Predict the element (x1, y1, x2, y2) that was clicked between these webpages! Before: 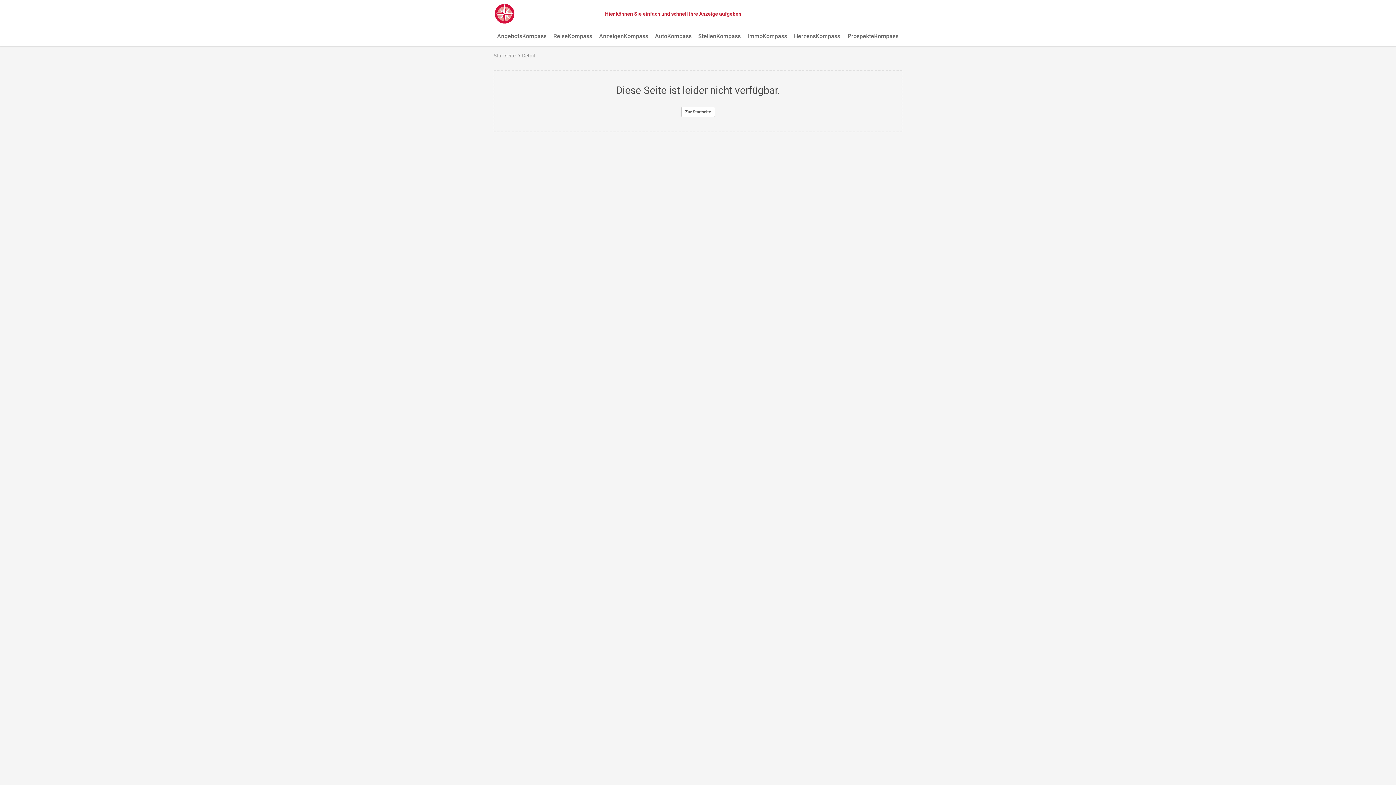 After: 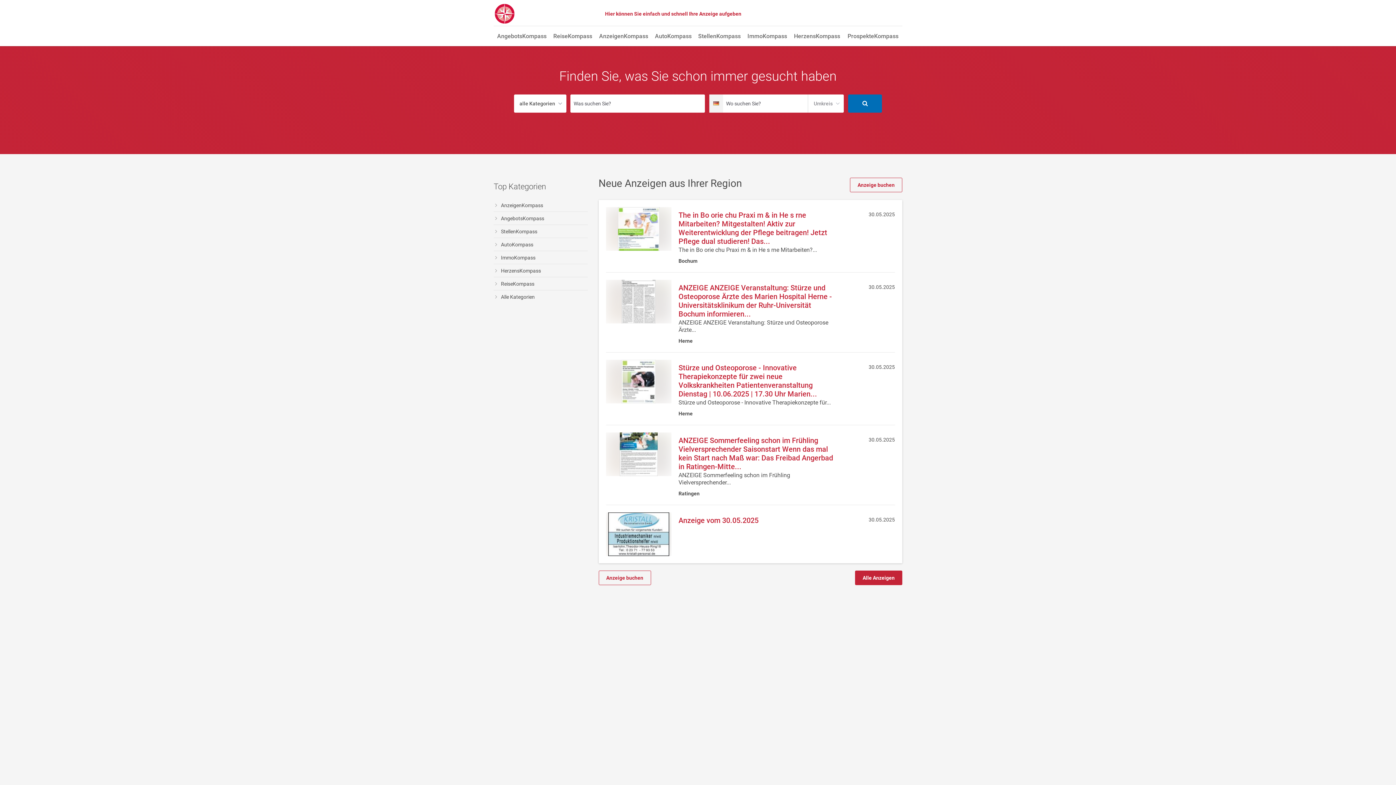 Action: bbox: (681, 106, 715, 117) label: Zur Startseite